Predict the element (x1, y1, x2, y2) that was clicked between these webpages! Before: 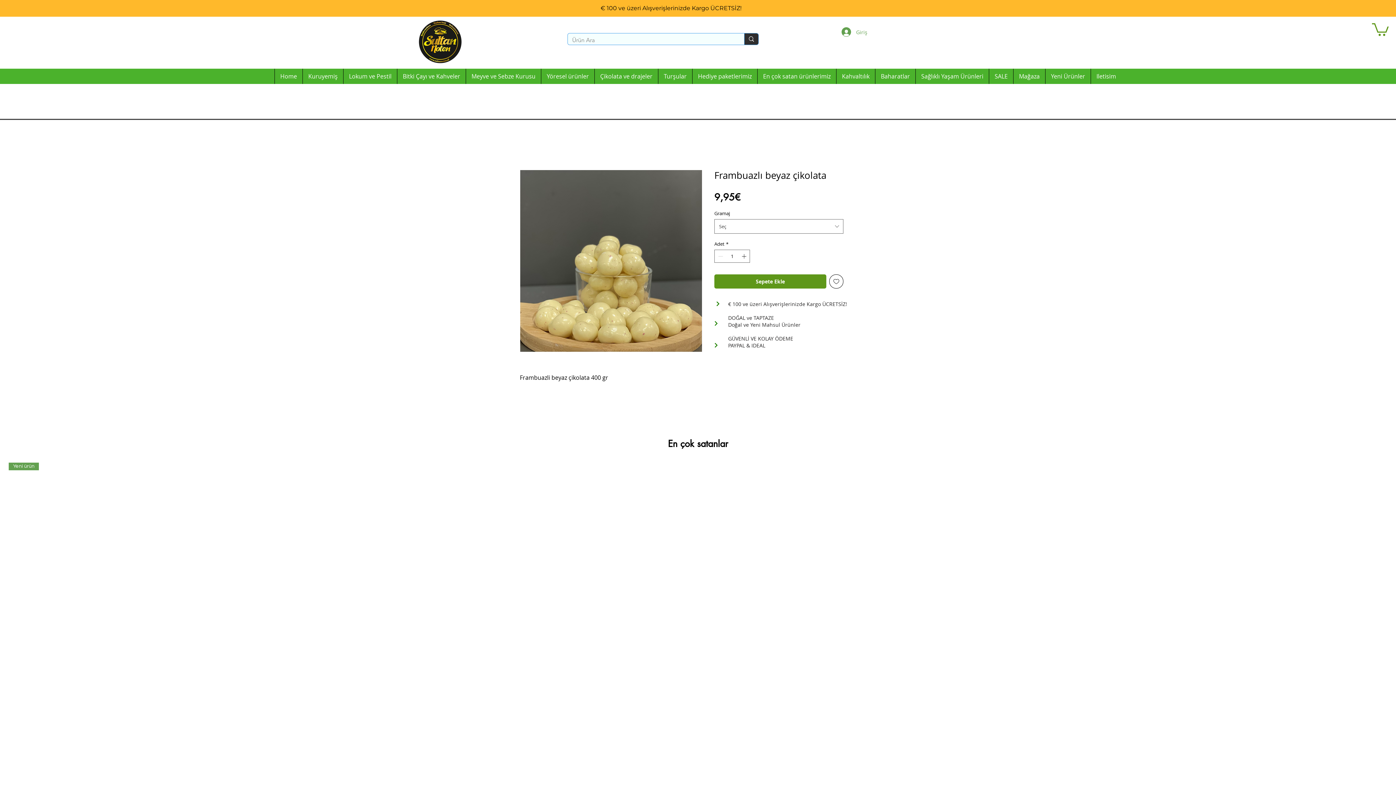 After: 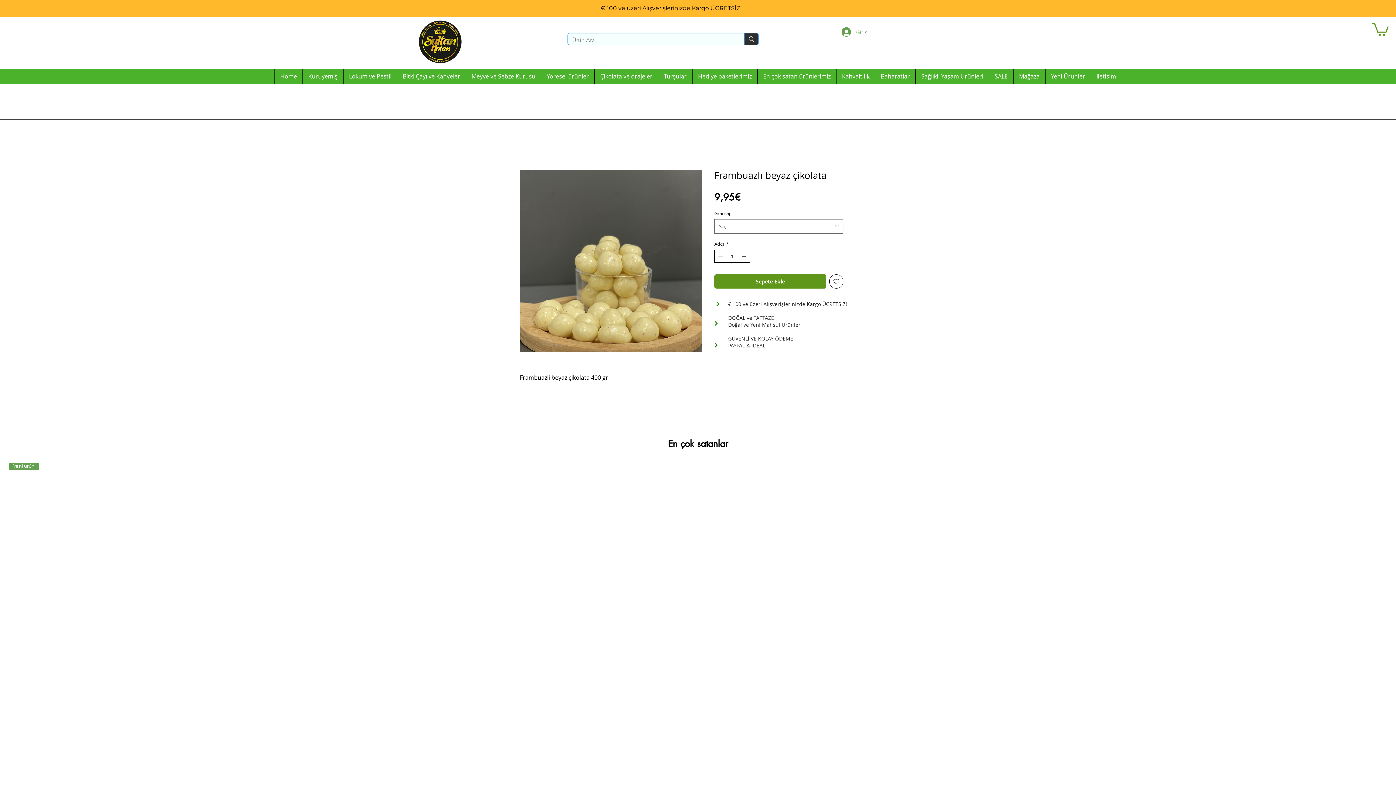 Action: bbox: (740, 250, 749, 262) label: Increment